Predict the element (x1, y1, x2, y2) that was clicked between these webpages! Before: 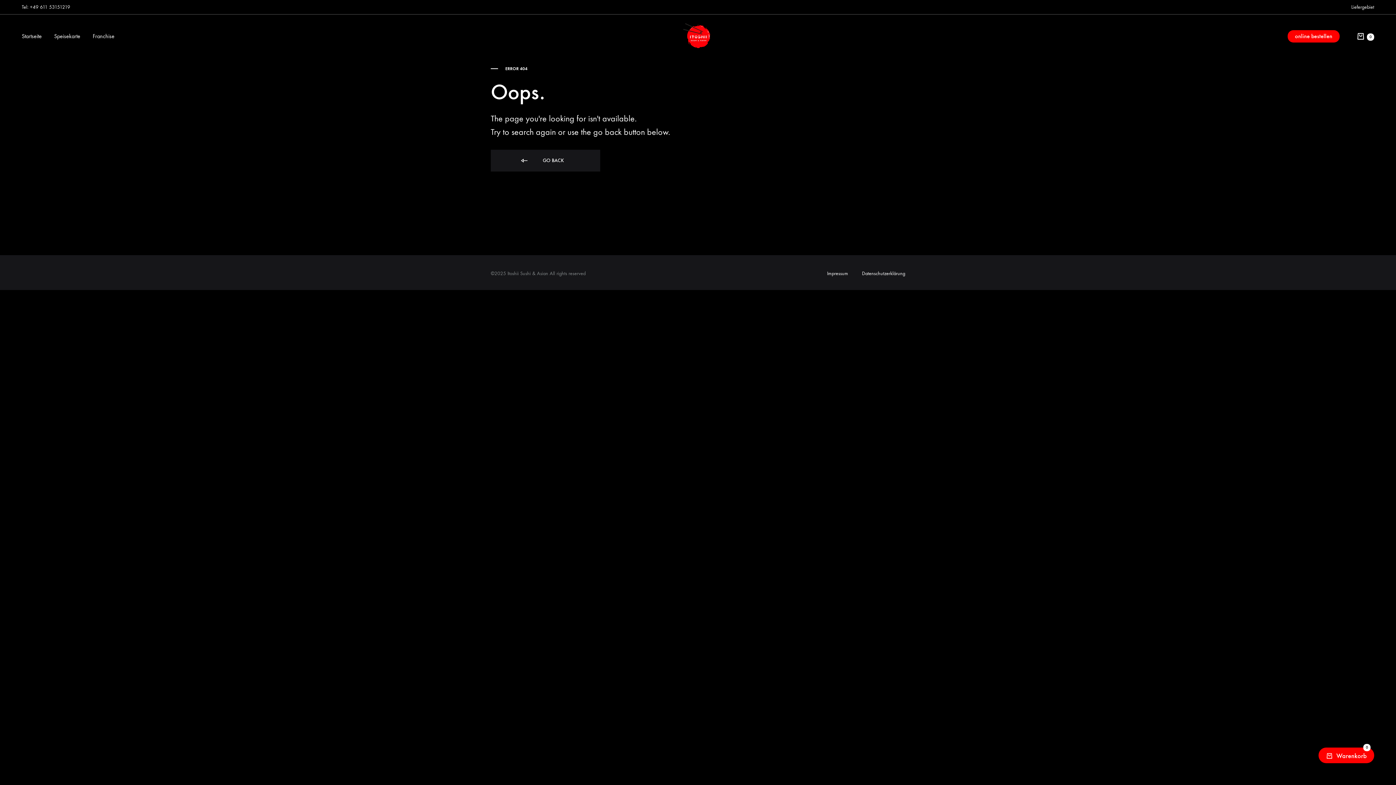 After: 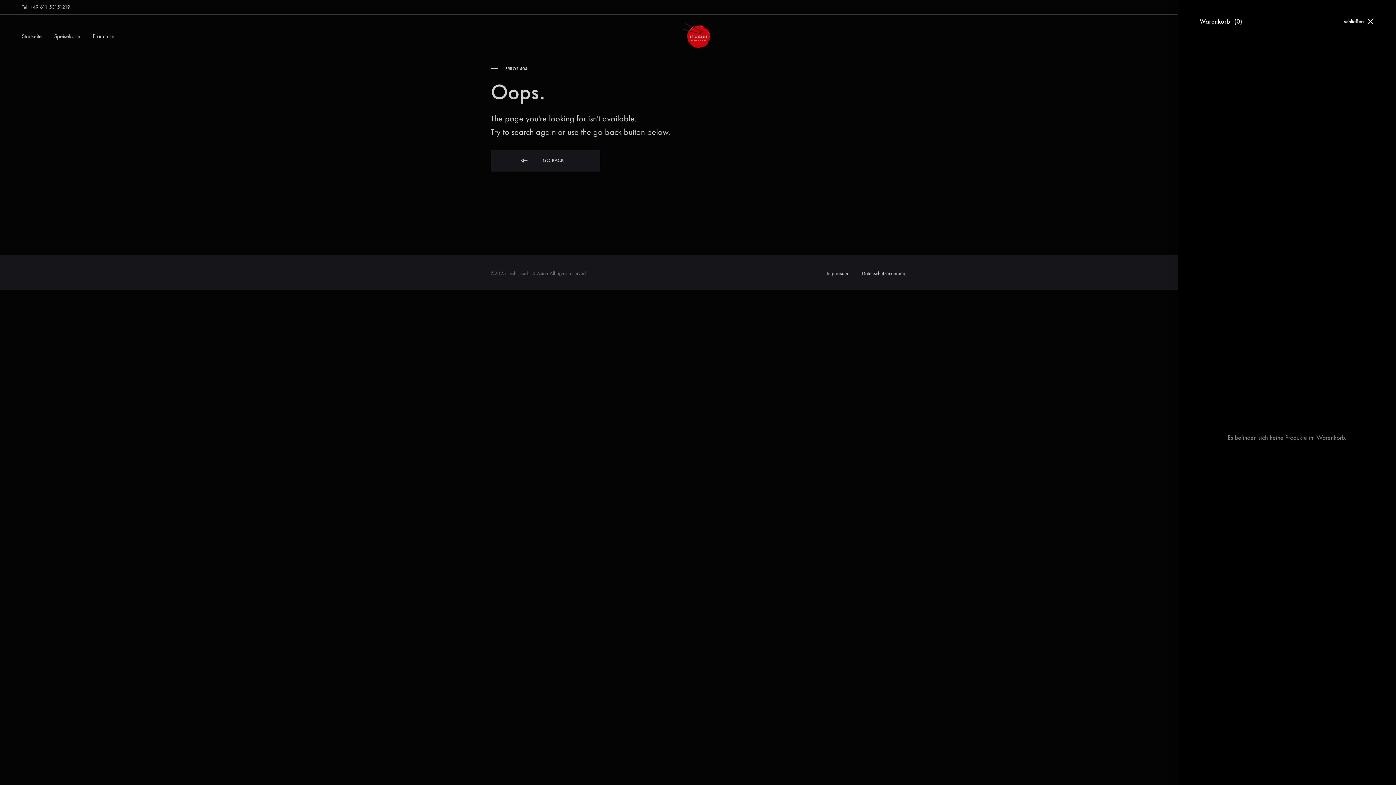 Action: label:  Warenkorb
0 bbox: (1318, 747, 1374, 763)